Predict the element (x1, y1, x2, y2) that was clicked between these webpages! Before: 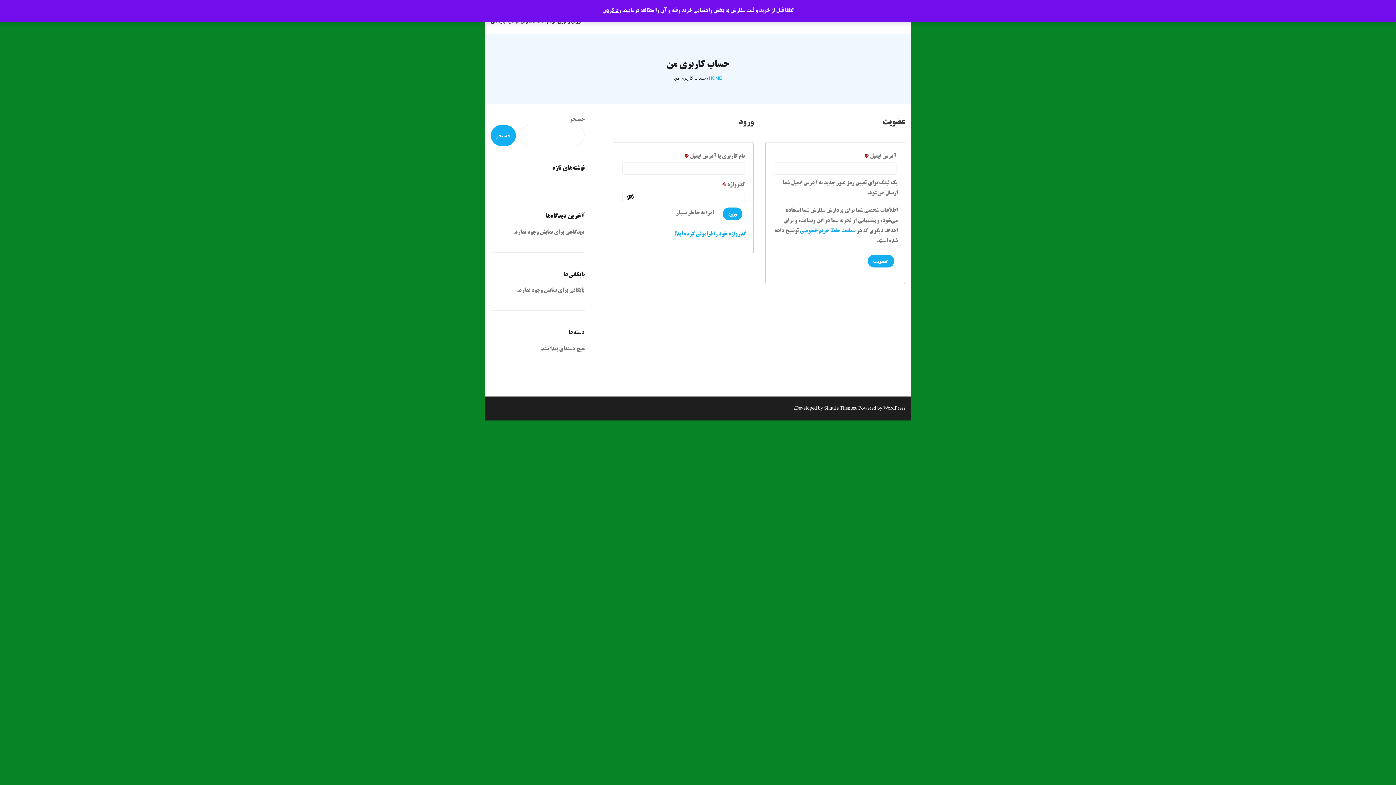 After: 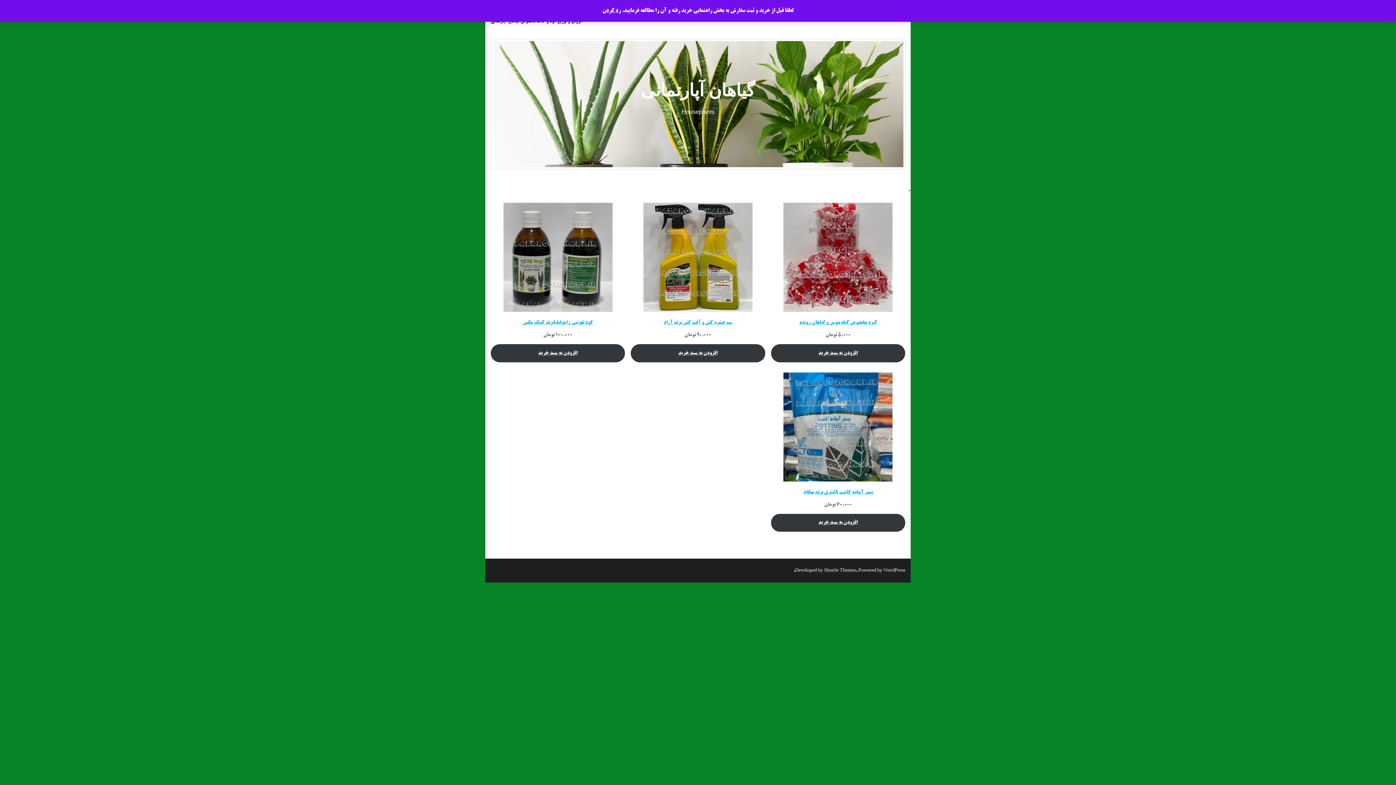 Action: bbox: (709, 75, 722, 80) label: HOME